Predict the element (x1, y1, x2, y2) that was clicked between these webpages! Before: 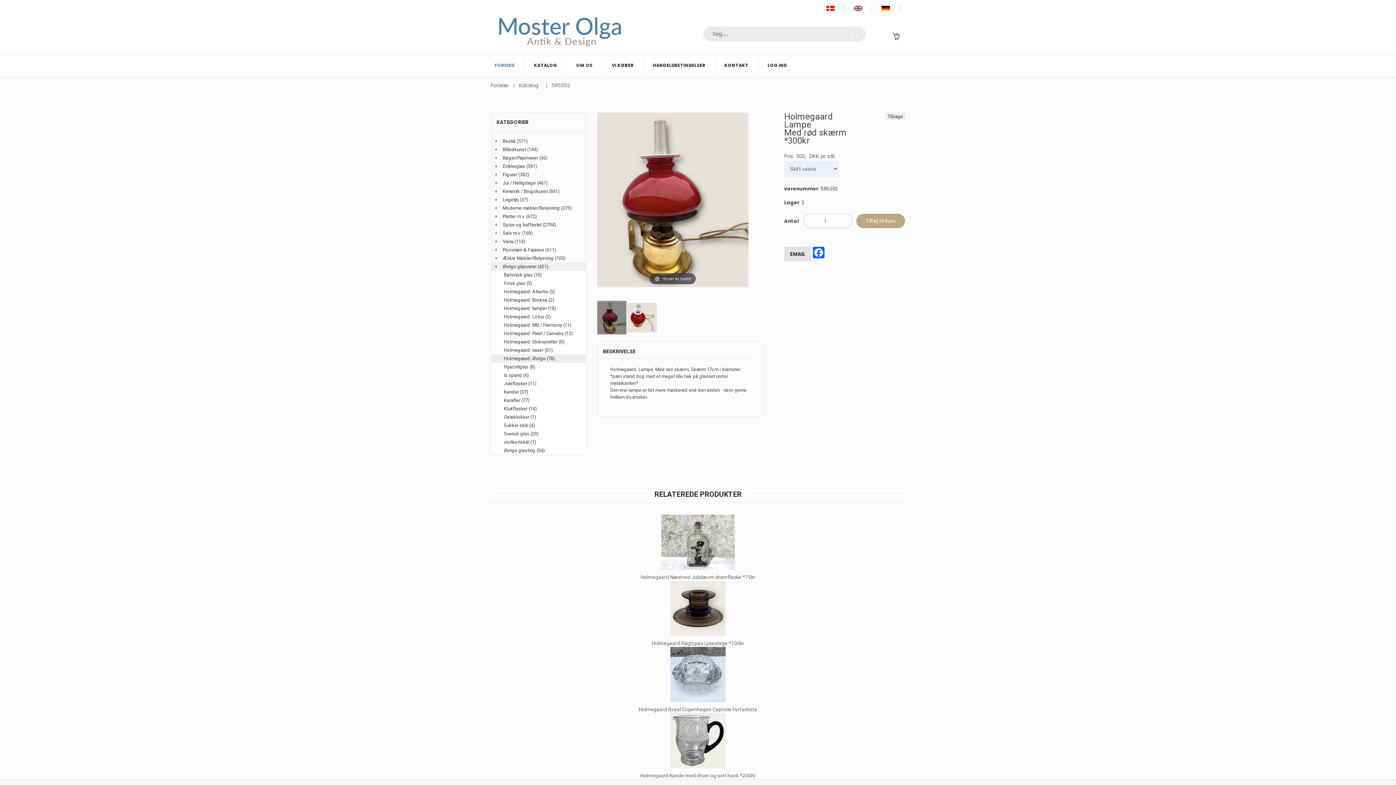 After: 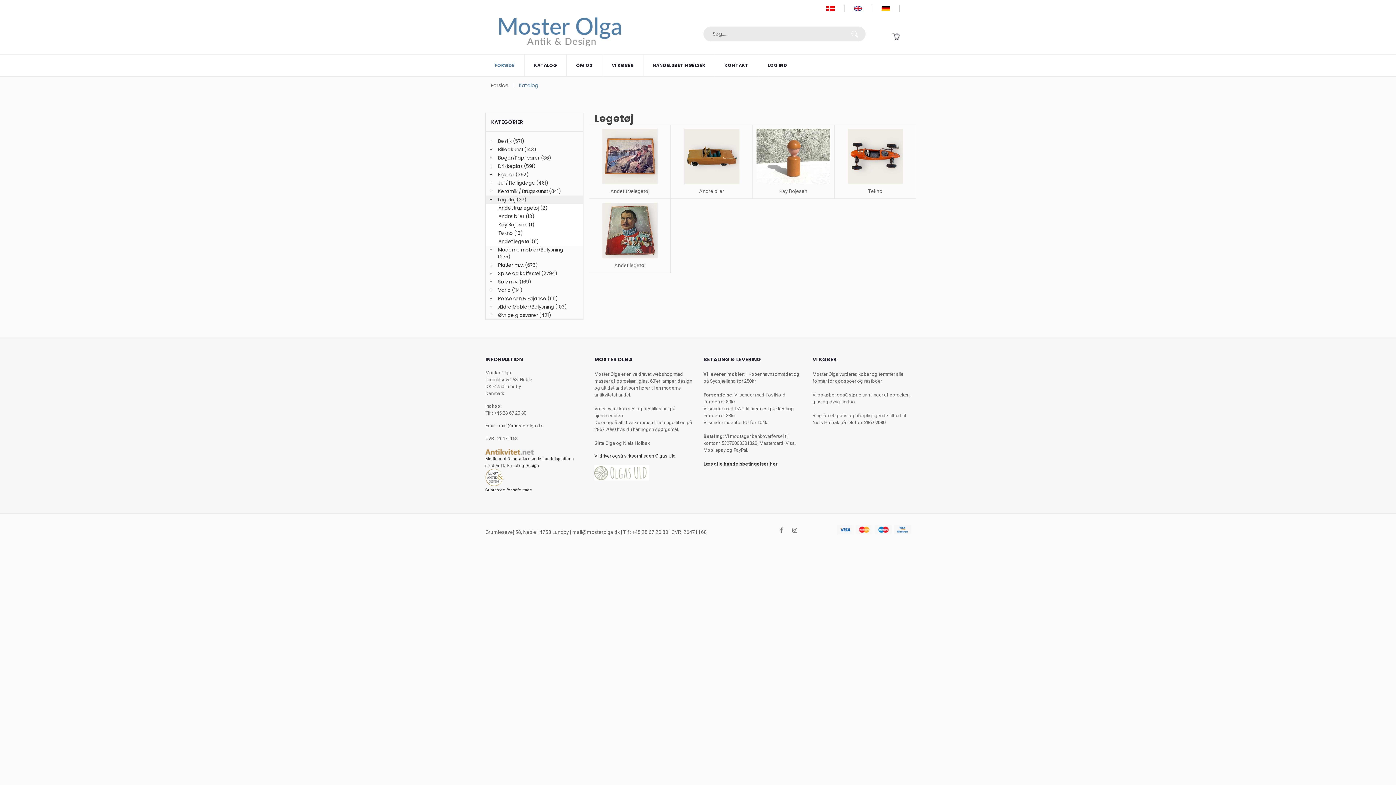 Action: label: Legetøj bbox: (502, 197, 518, 202)